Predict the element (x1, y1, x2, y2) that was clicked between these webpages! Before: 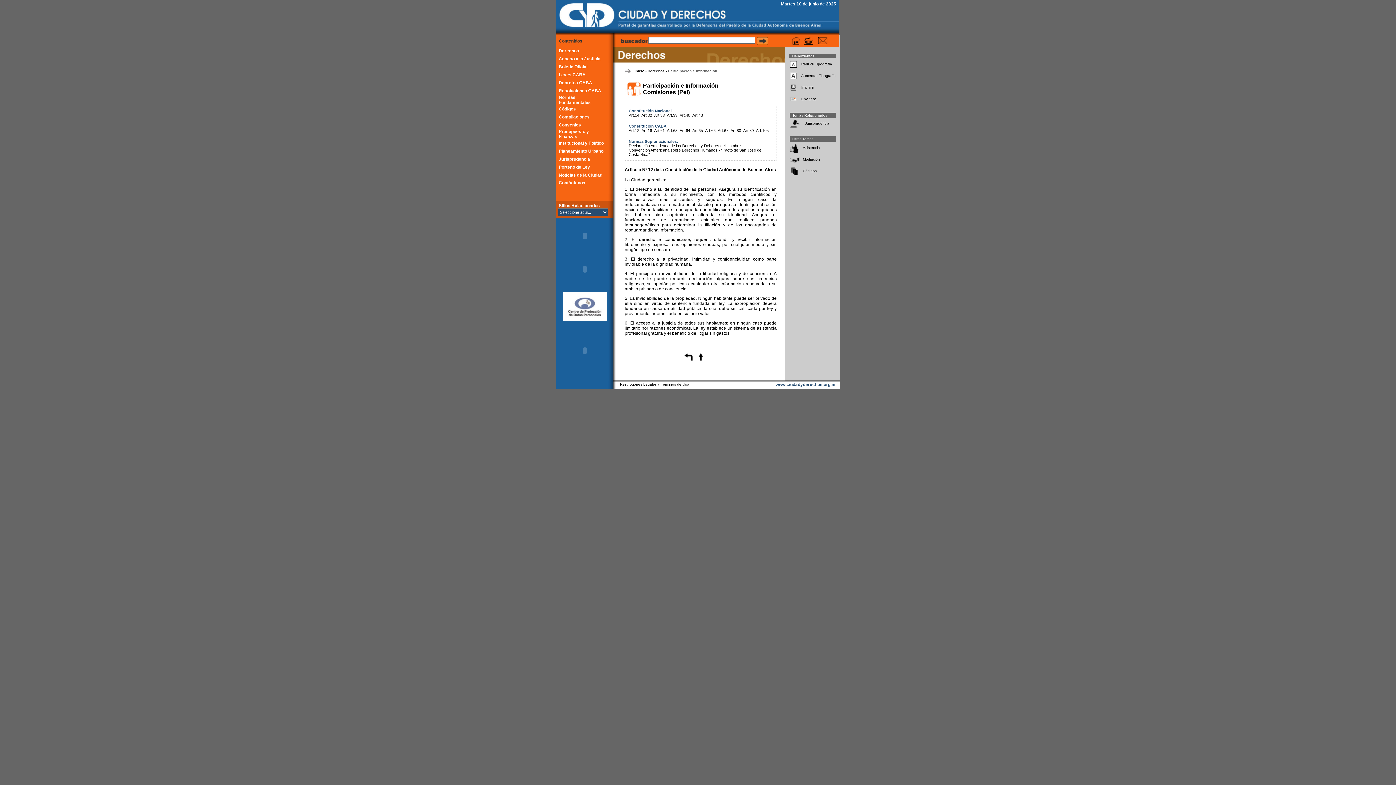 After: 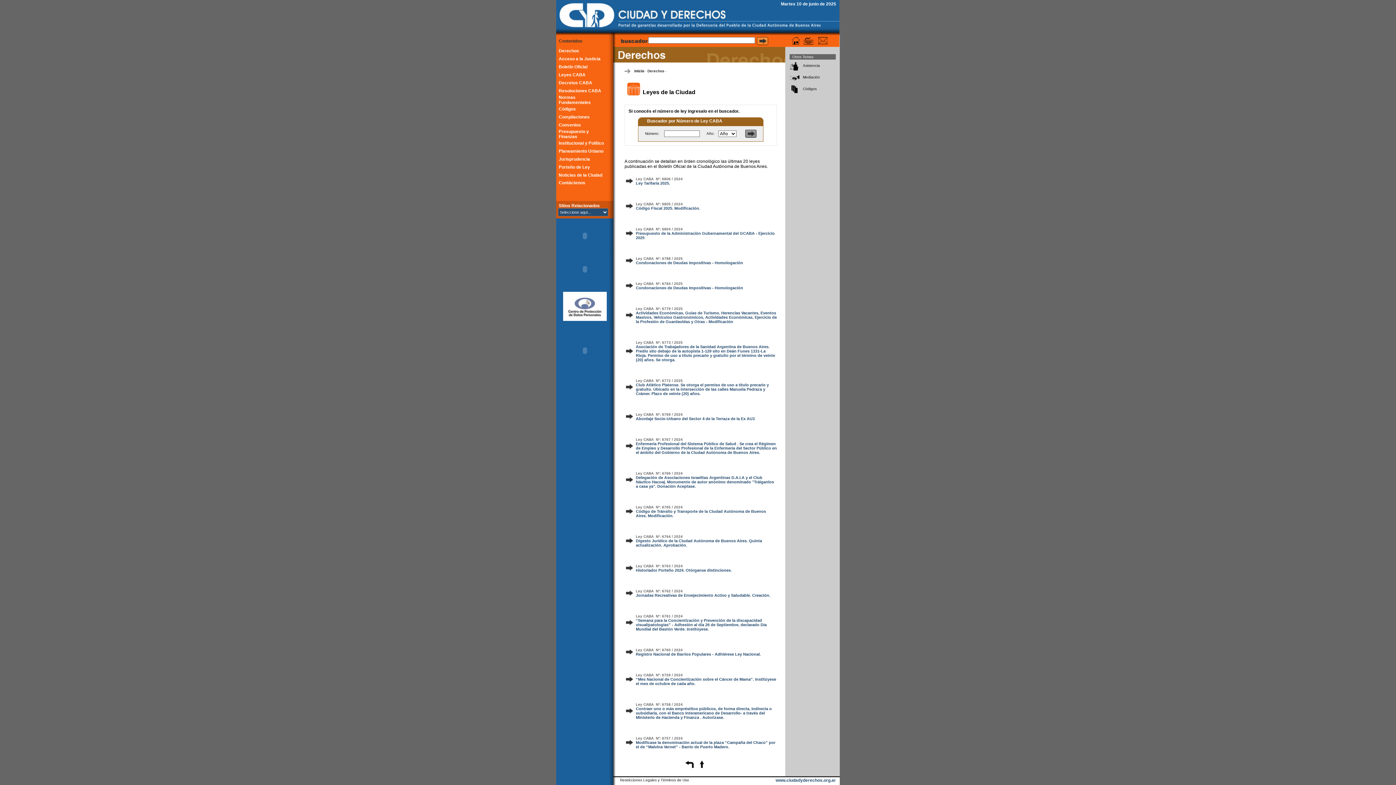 Action: label: Leyes CABA bbox: (558, 72, 585, 77)